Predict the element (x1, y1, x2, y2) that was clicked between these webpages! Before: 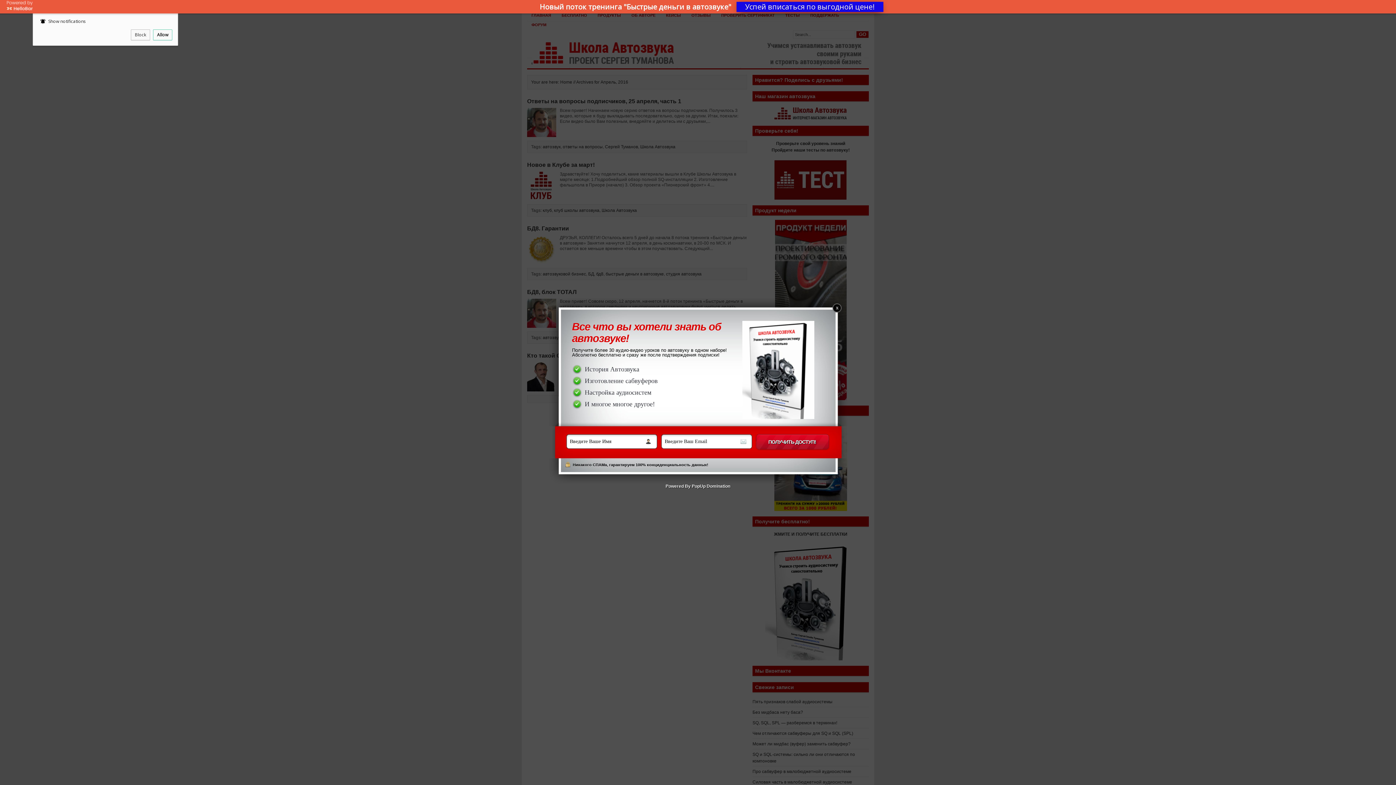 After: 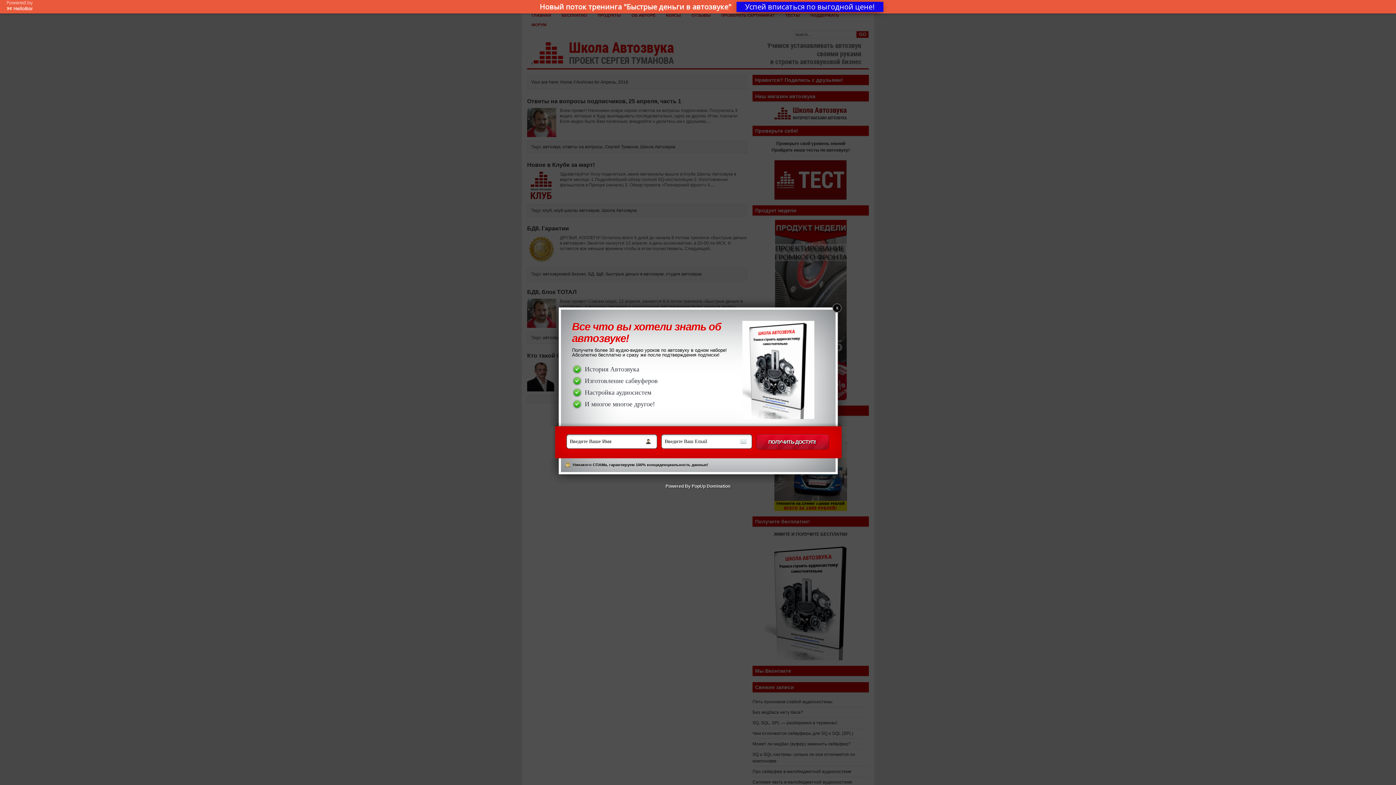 Action: label: Allow bbox: (153, 29, 172, 40)